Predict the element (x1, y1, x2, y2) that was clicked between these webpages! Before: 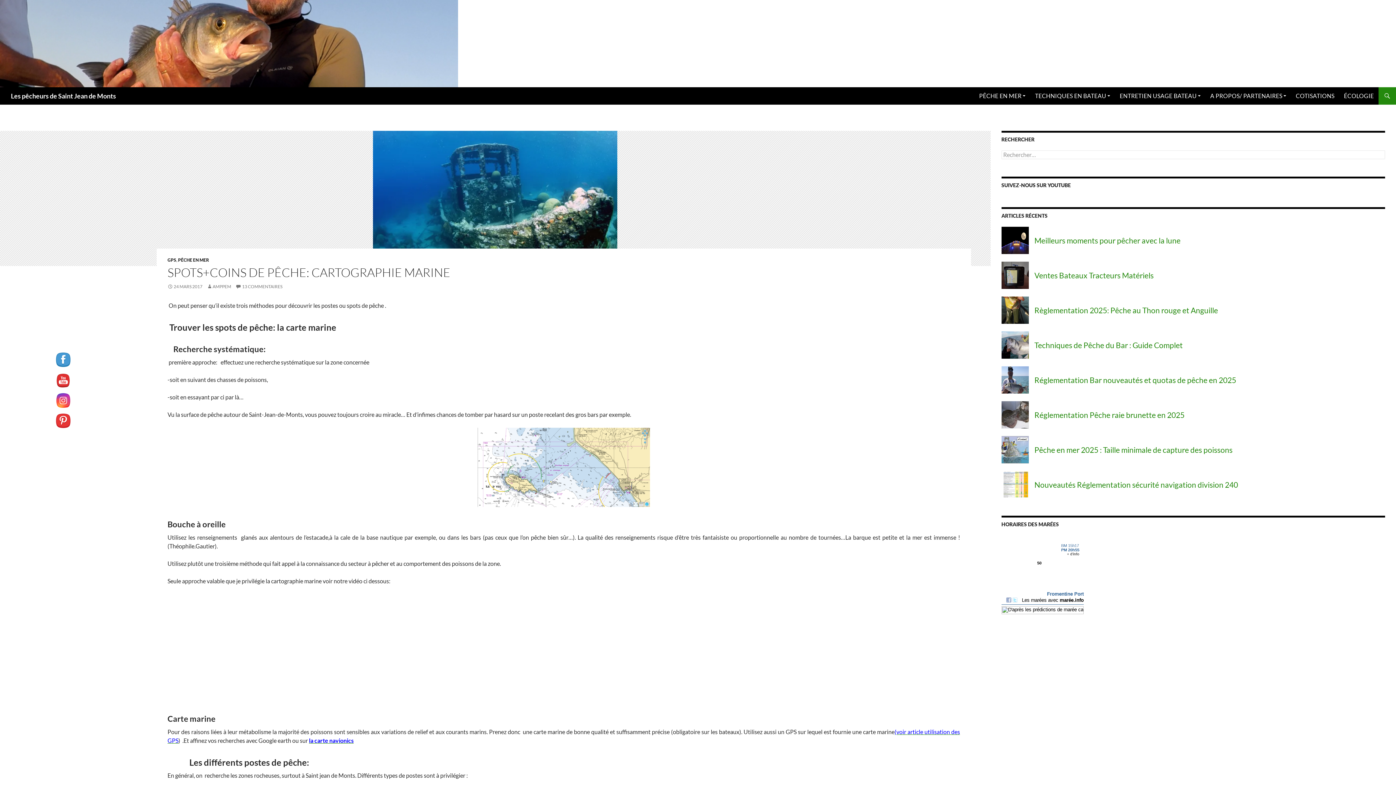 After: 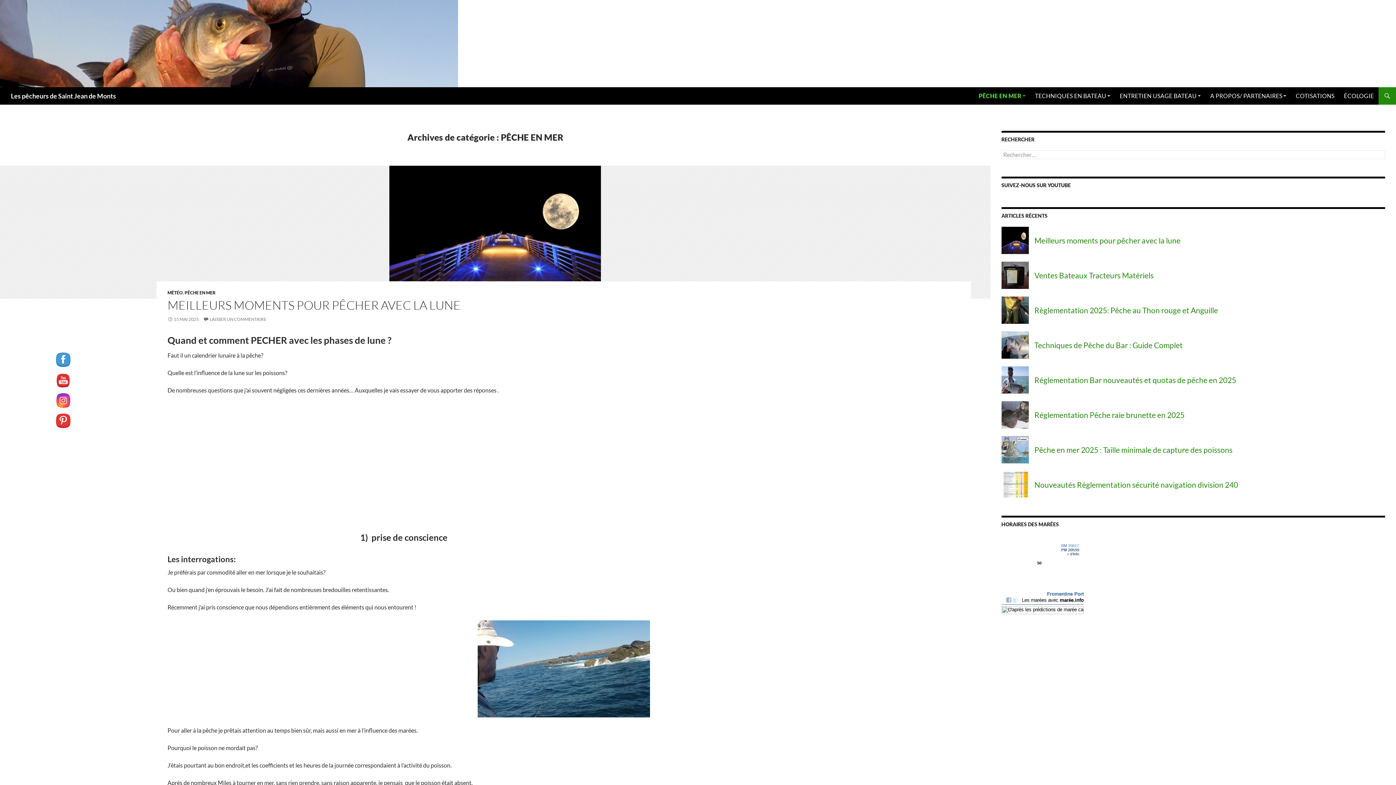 Action: label: PÊCHE EN MER bbox: (975, 87, 1030, 104)